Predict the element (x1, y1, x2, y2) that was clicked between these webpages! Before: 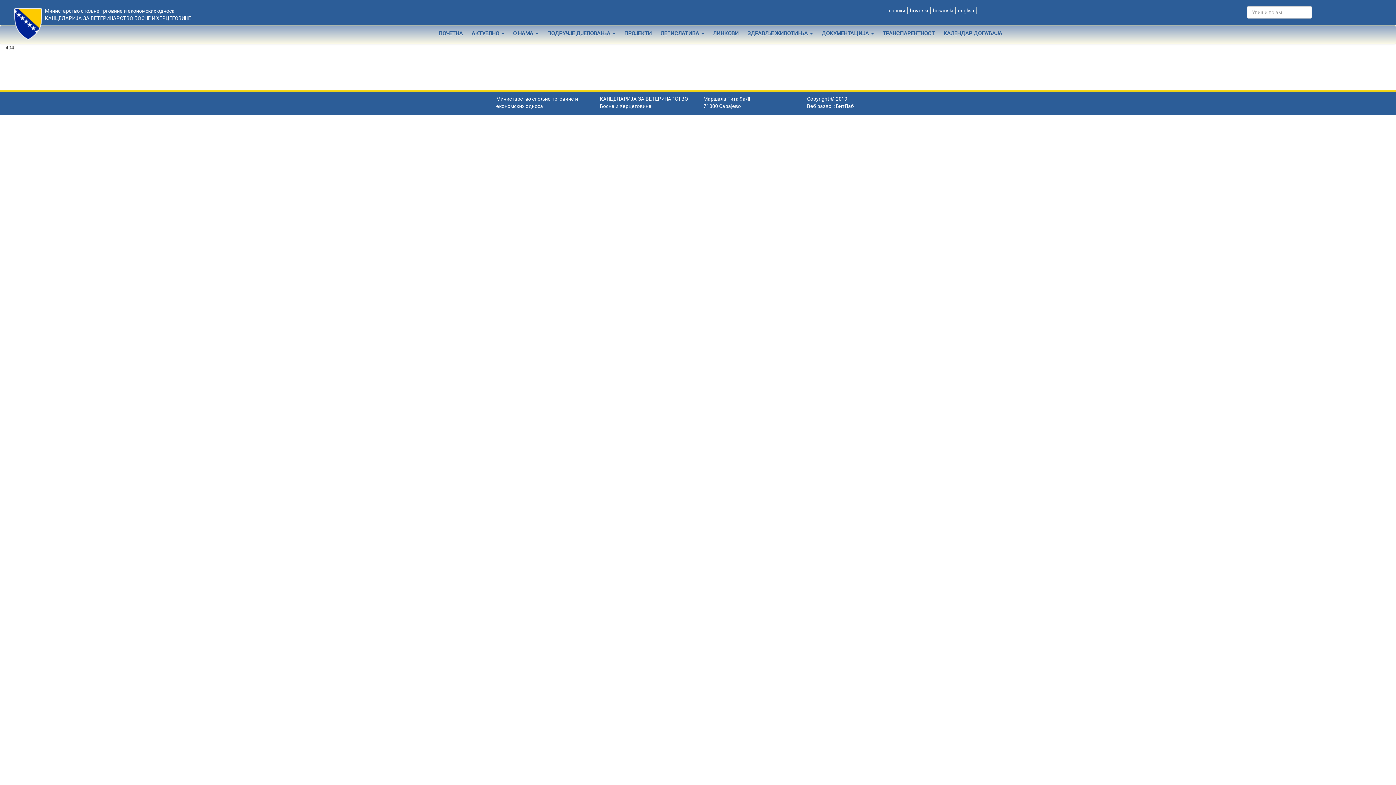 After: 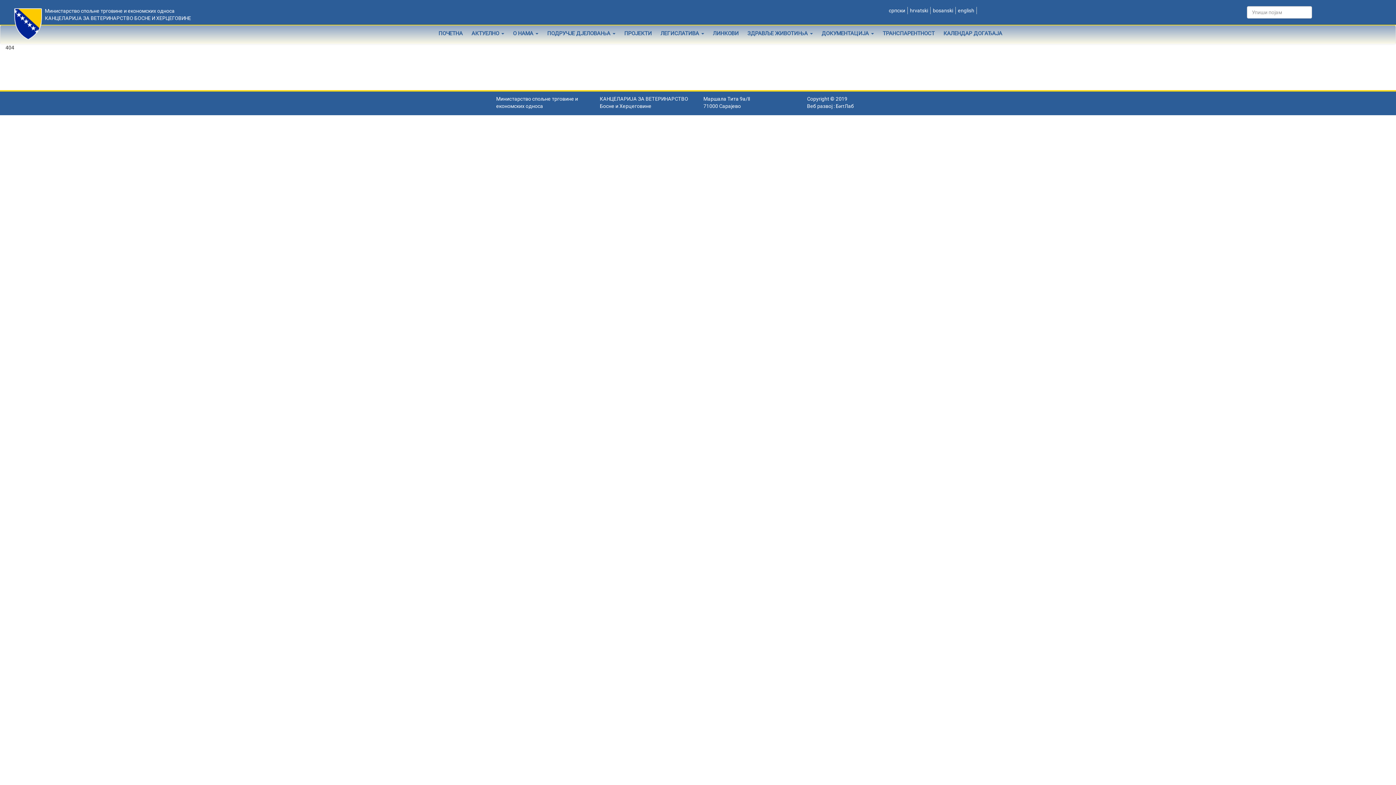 Action: bbox: (931, 7, 953, 13) label:  bosanski